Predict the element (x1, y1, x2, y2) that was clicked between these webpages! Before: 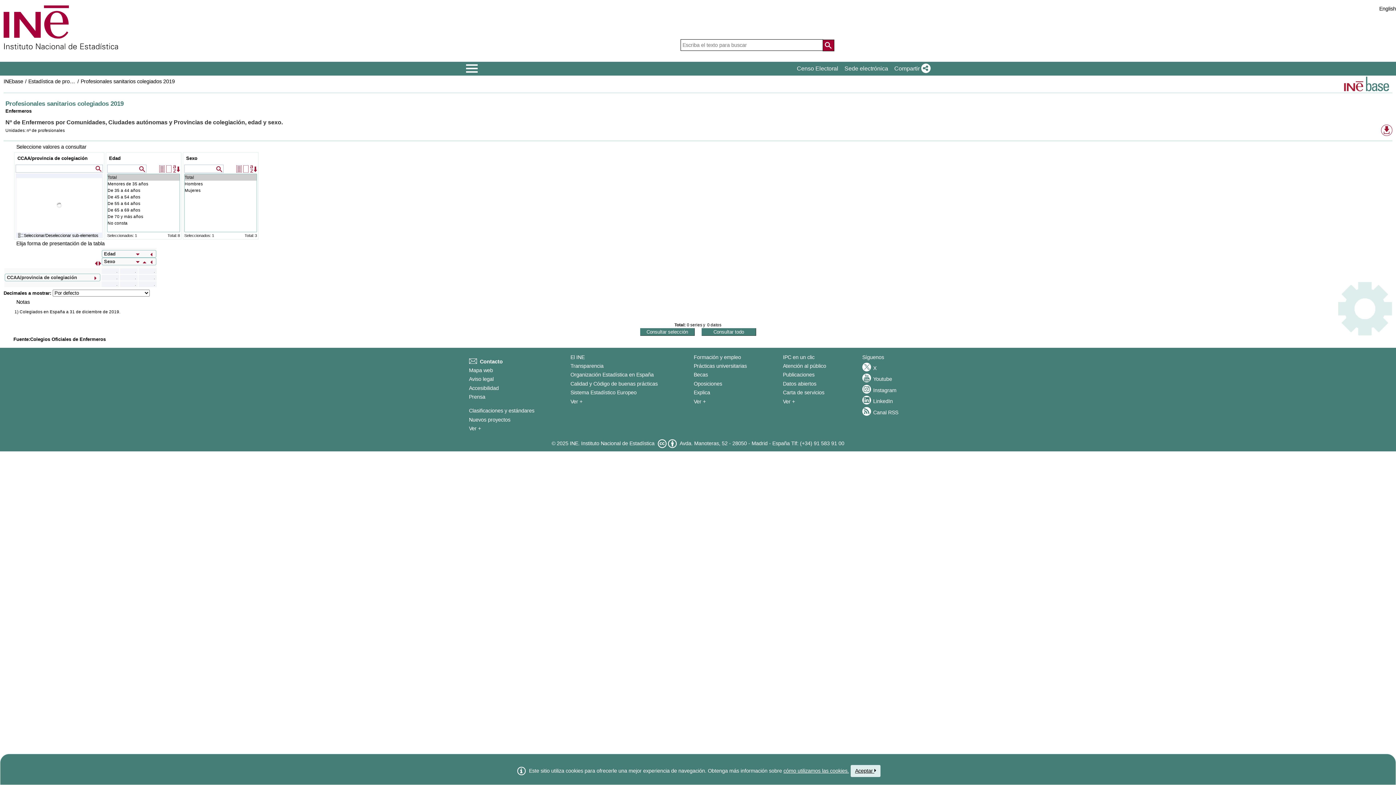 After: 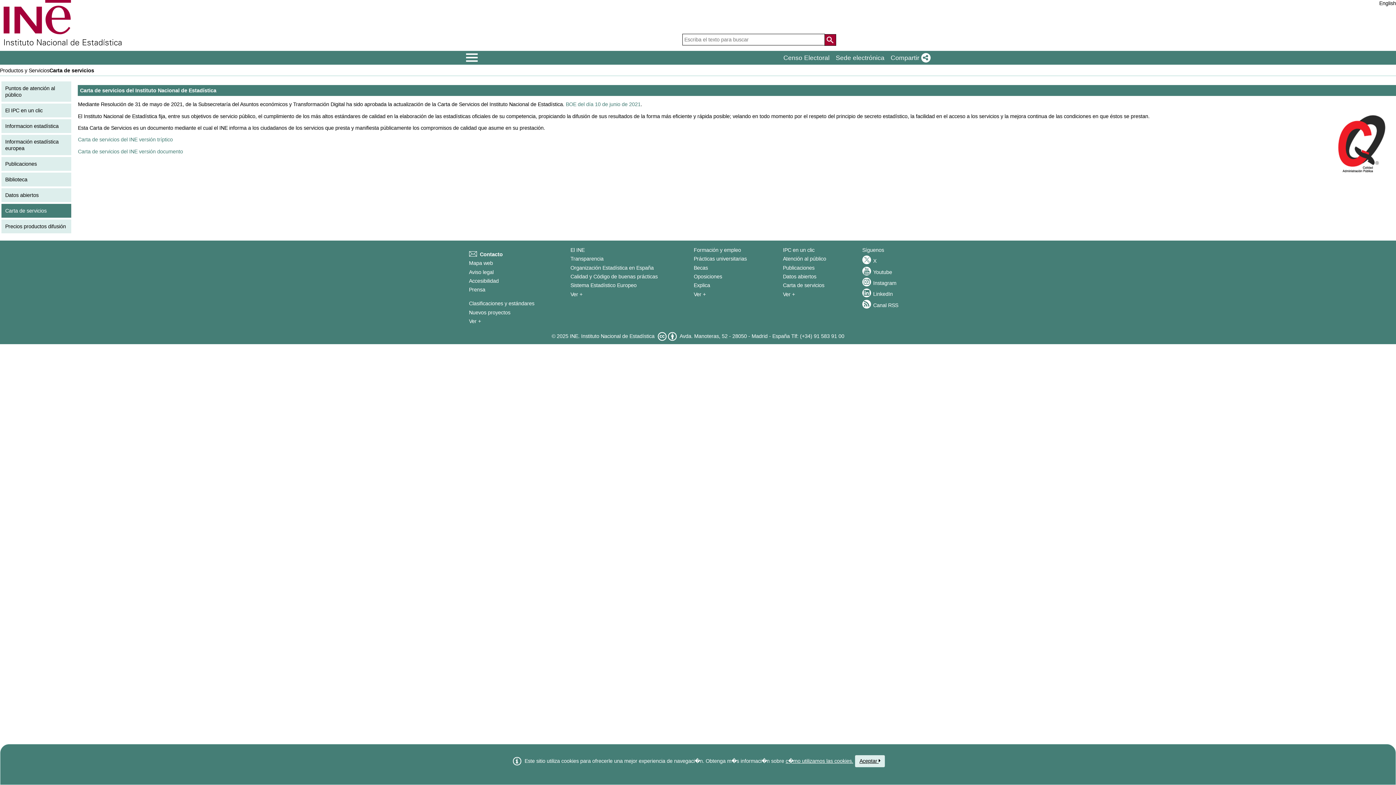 Action: label: Carta de servicios bbox: (783, 389, 824, 395)